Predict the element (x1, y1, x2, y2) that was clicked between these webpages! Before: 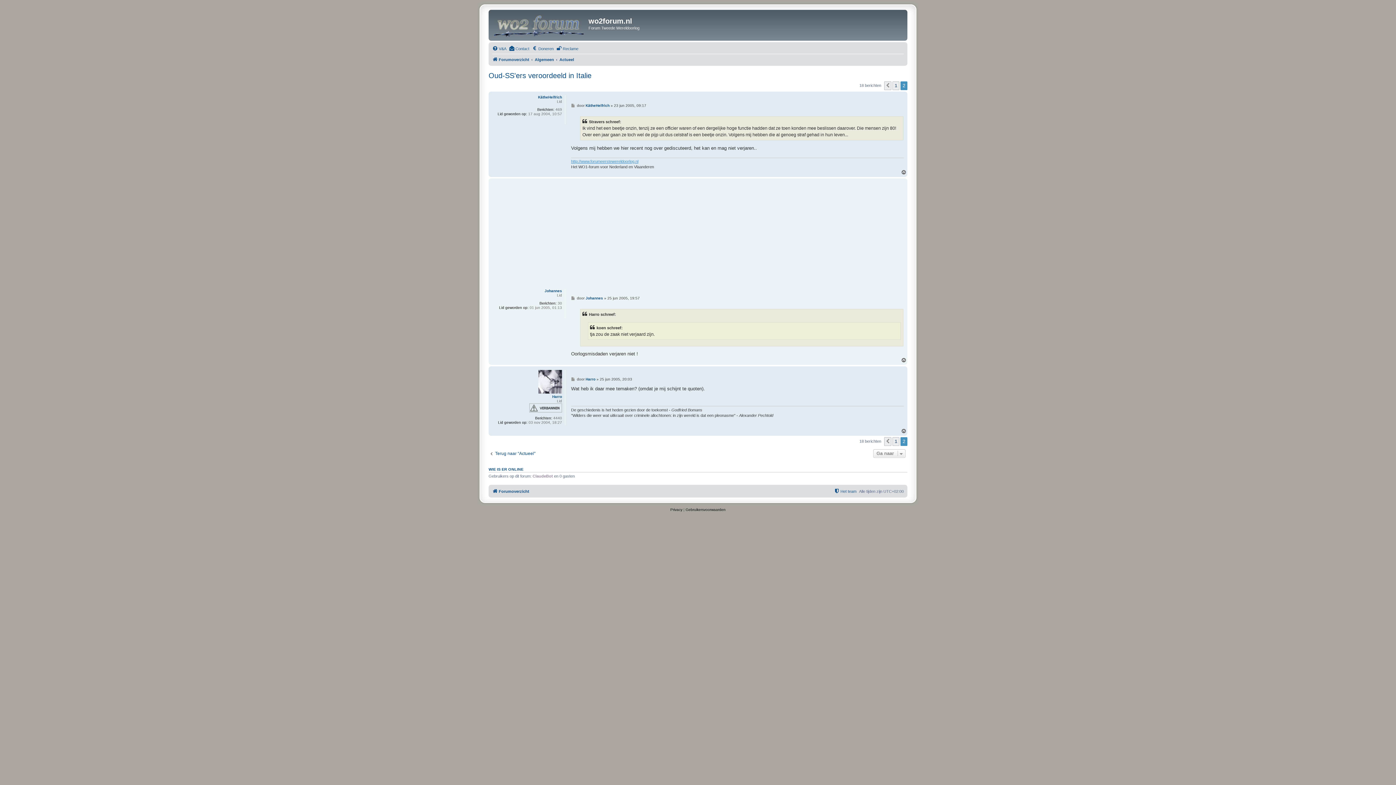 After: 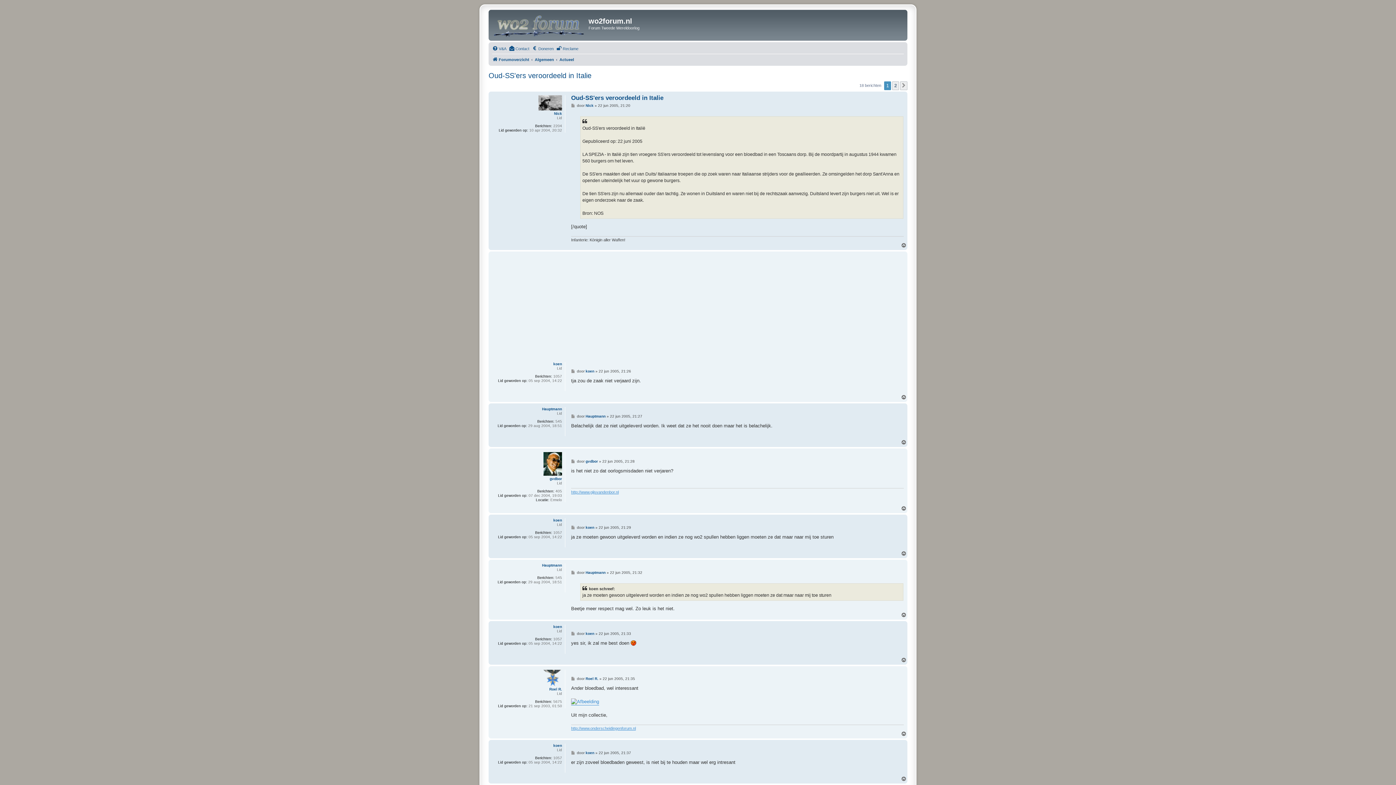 Action: bbox: (892, 437, 899, 446) label: 1